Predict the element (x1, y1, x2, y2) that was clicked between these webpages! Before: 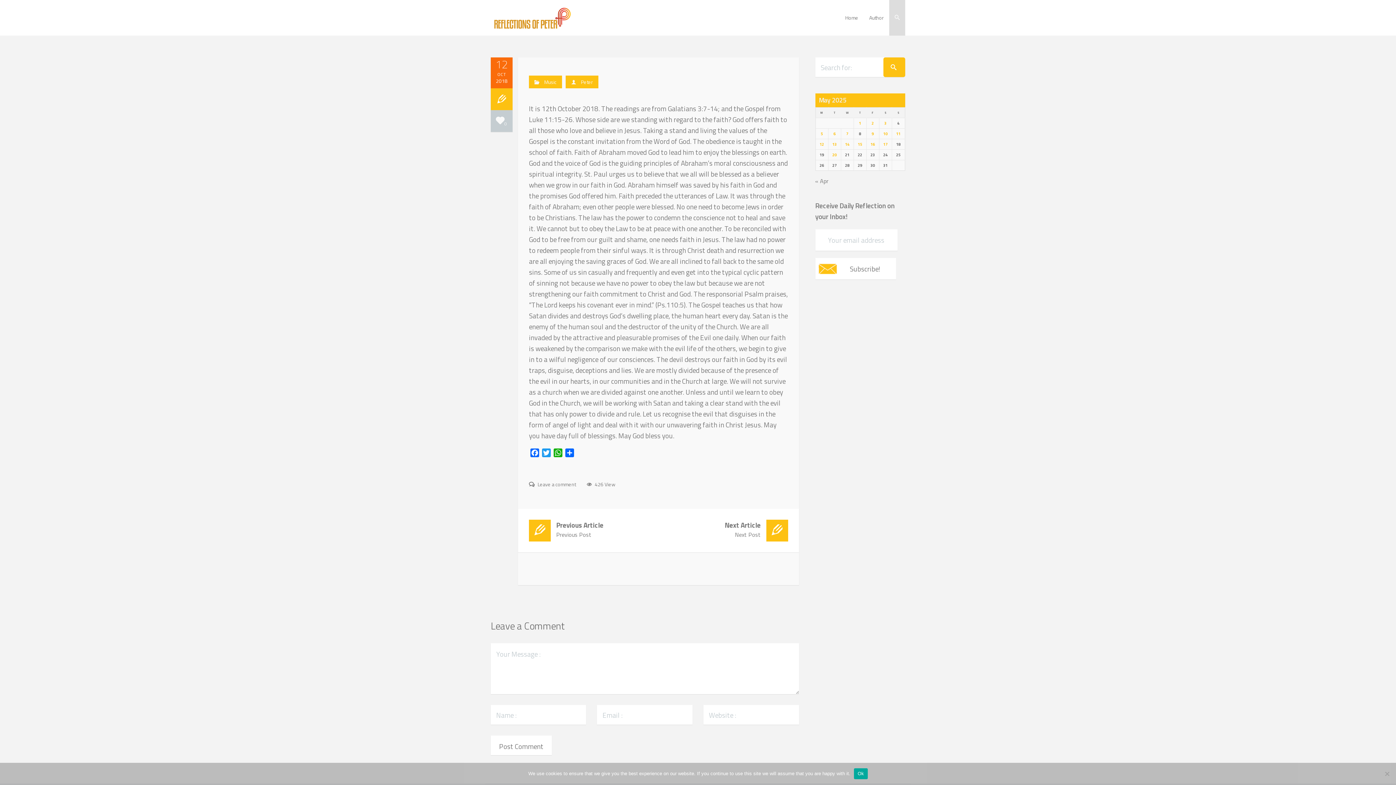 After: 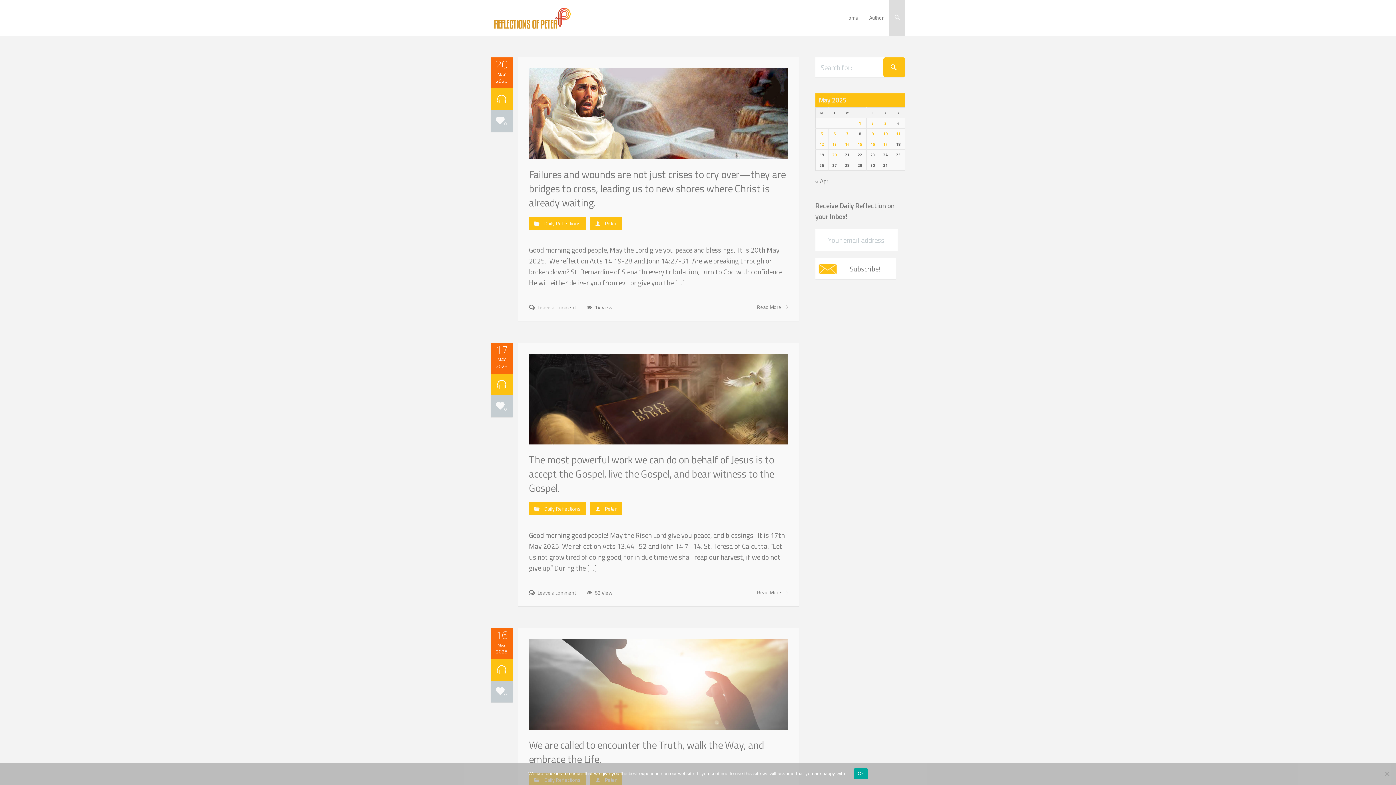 Action: label: Peter bbox: (581, 78, 593, 85)